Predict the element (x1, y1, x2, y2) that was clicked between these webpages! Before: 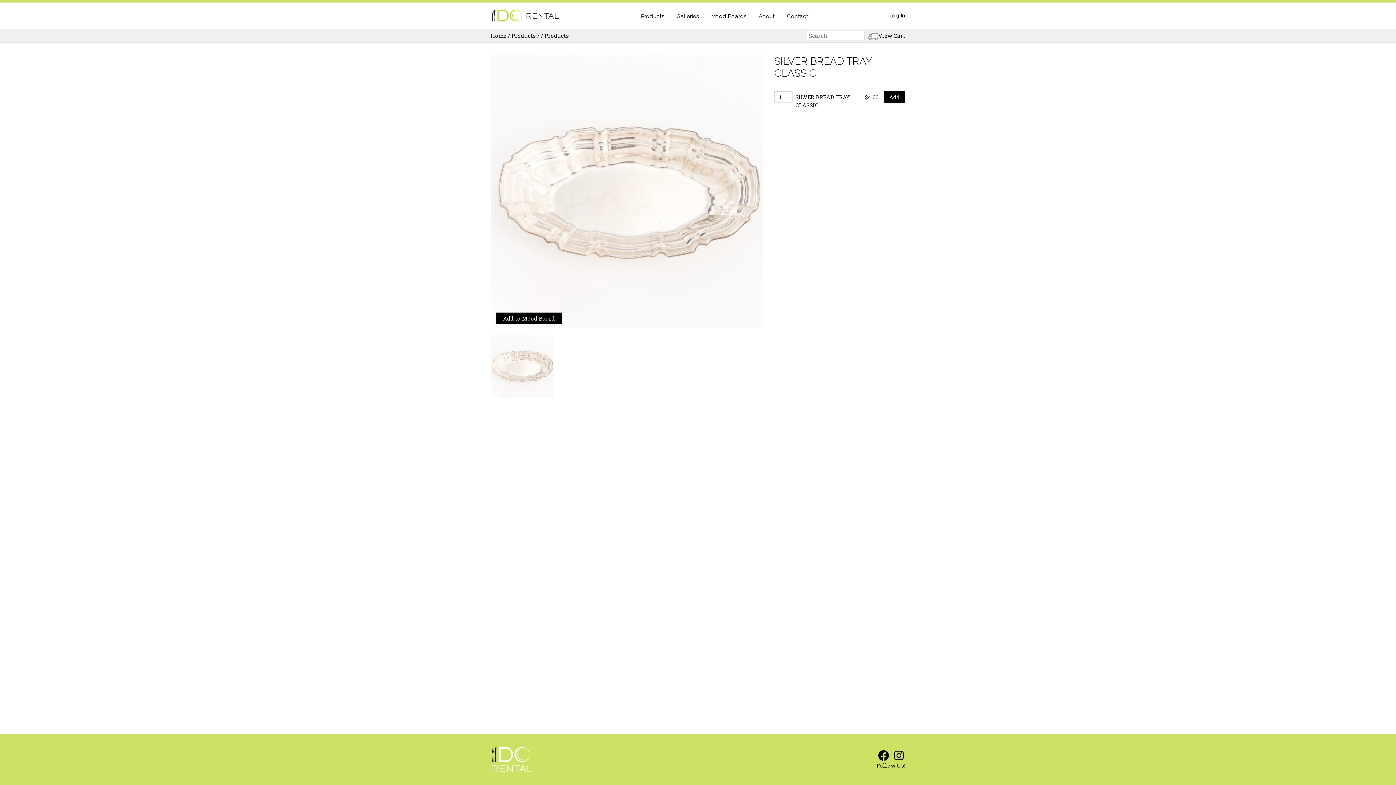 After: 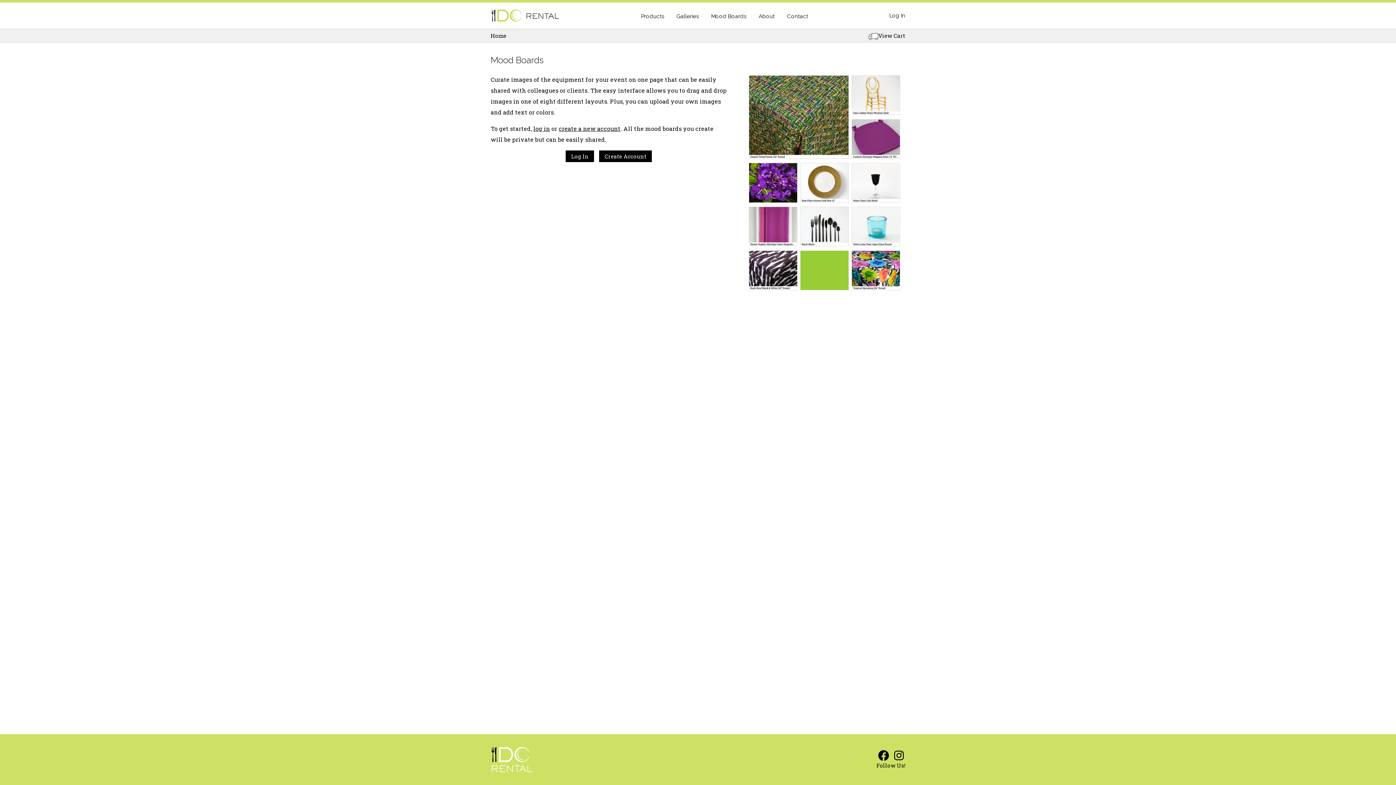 Action: bbox: (711, 12, 746, 19) label: Mood Boards